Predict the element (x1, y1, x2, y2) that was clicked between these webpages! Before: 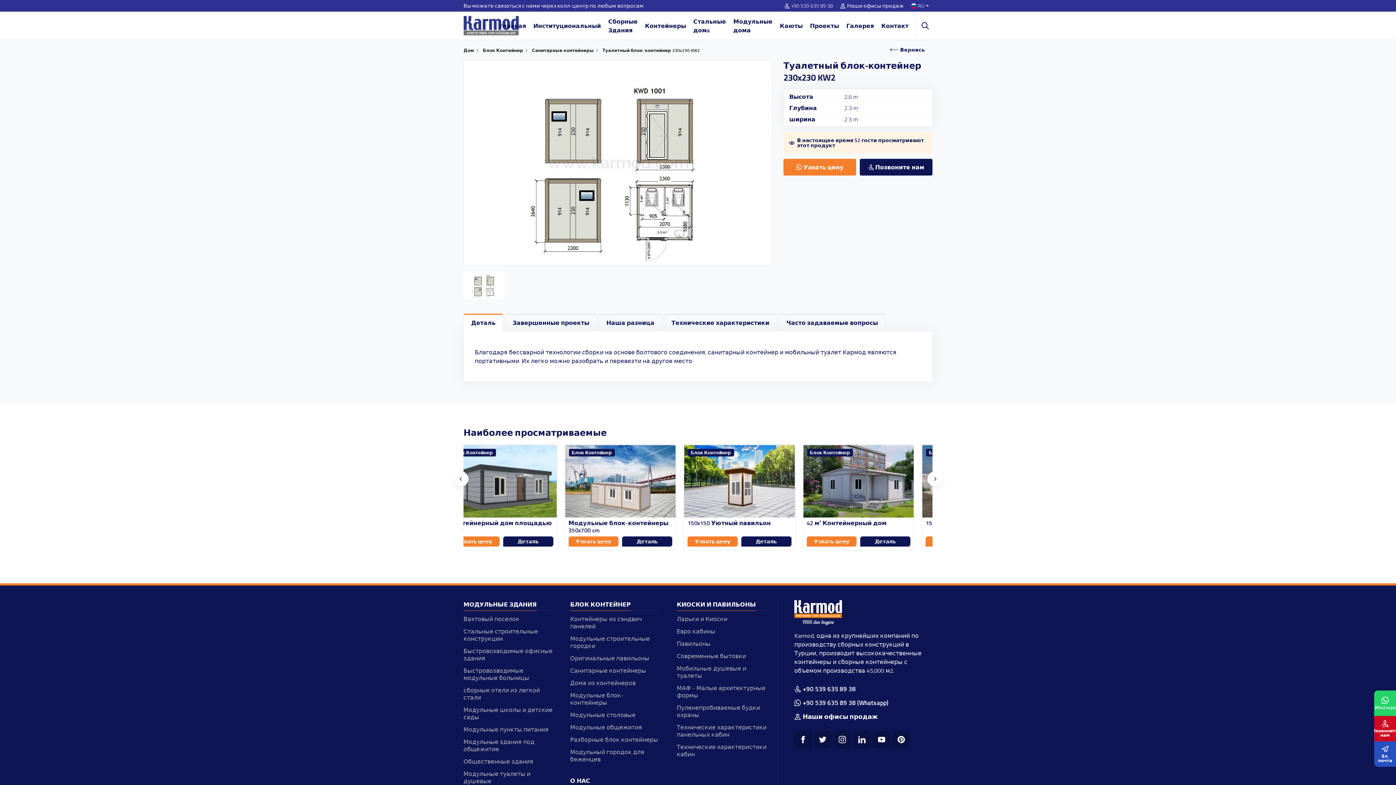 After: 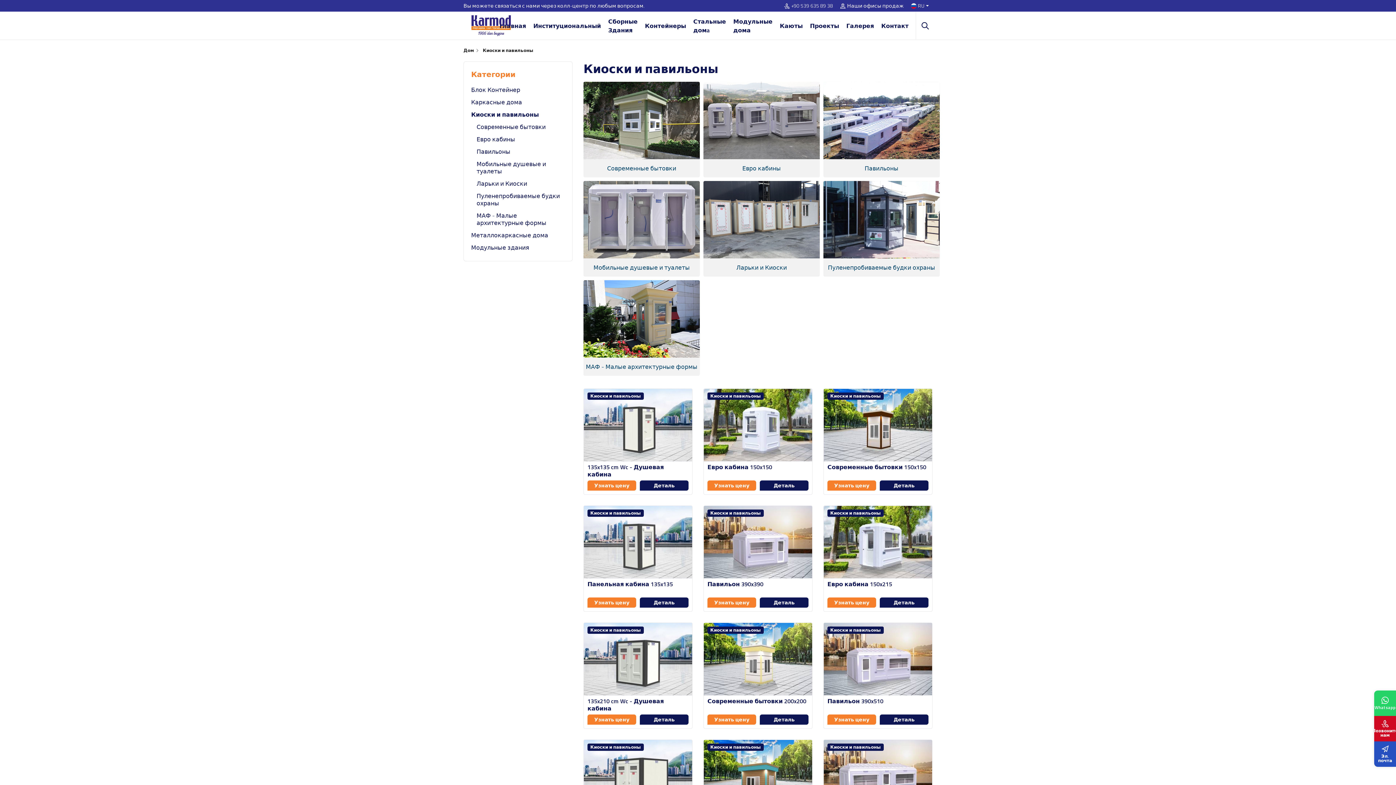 Action: label: КИОСКИ И ПАВИЛЬОНЫ bbox: (676, 600, 756, 609)